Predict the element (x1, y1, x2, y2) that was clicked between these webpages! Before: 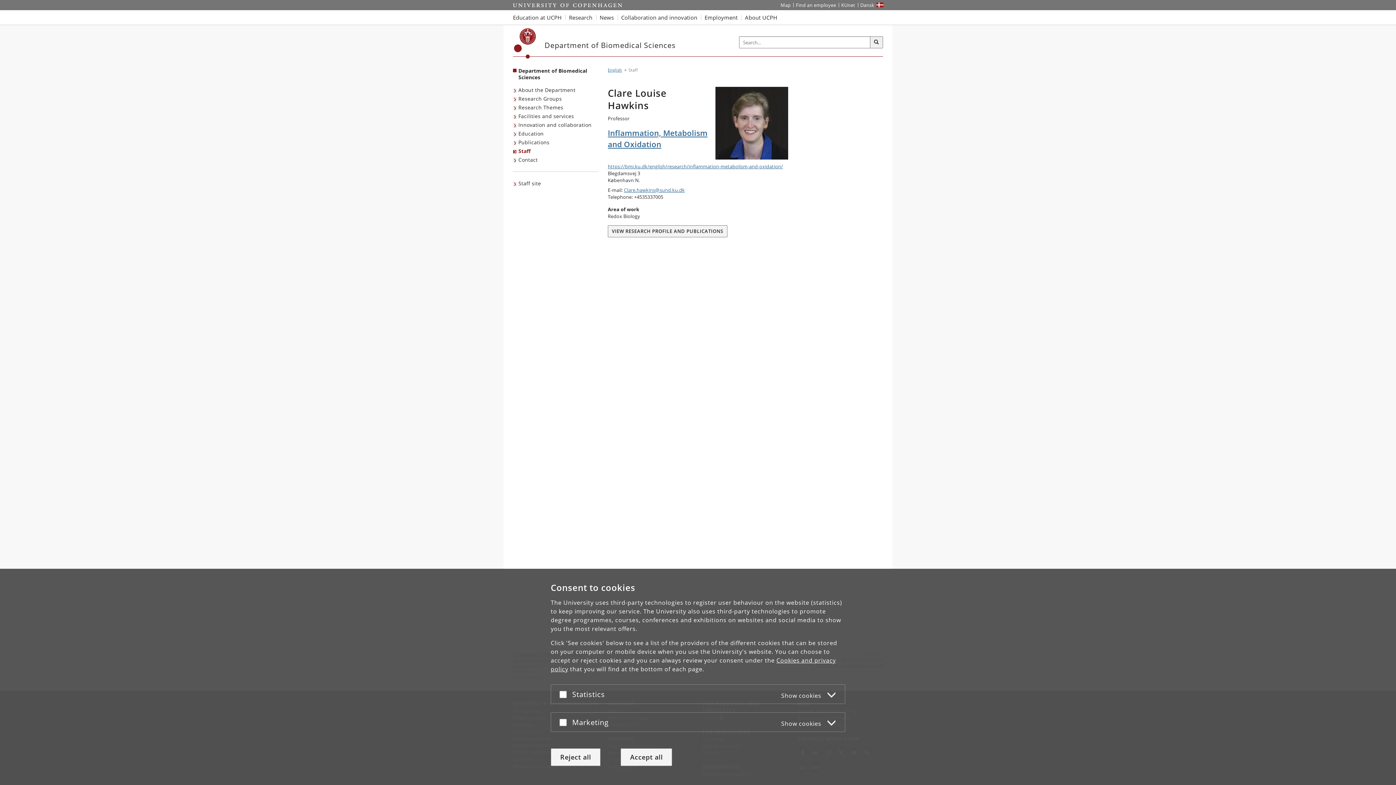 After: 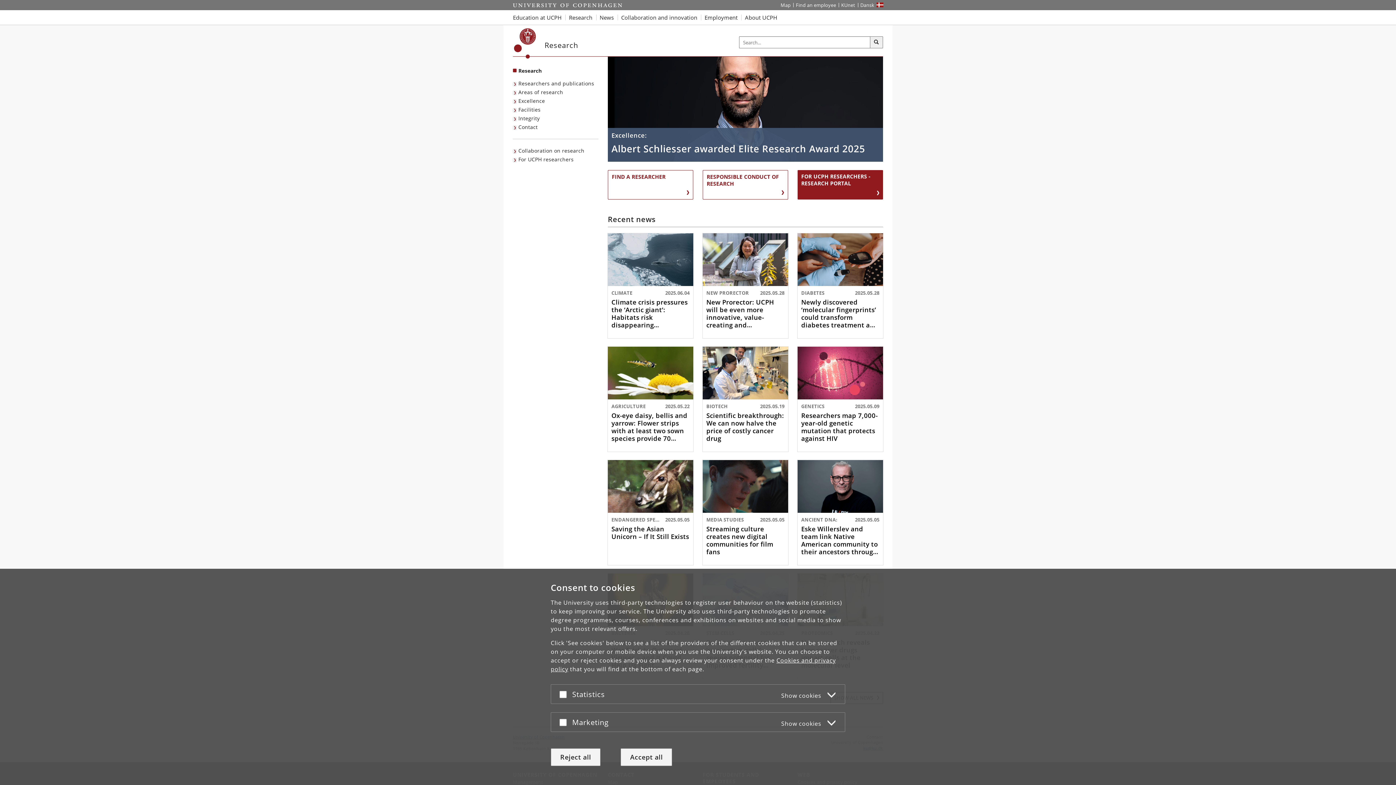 Action: bbox: (565, 10, 596, 24) label: Research at UCPH